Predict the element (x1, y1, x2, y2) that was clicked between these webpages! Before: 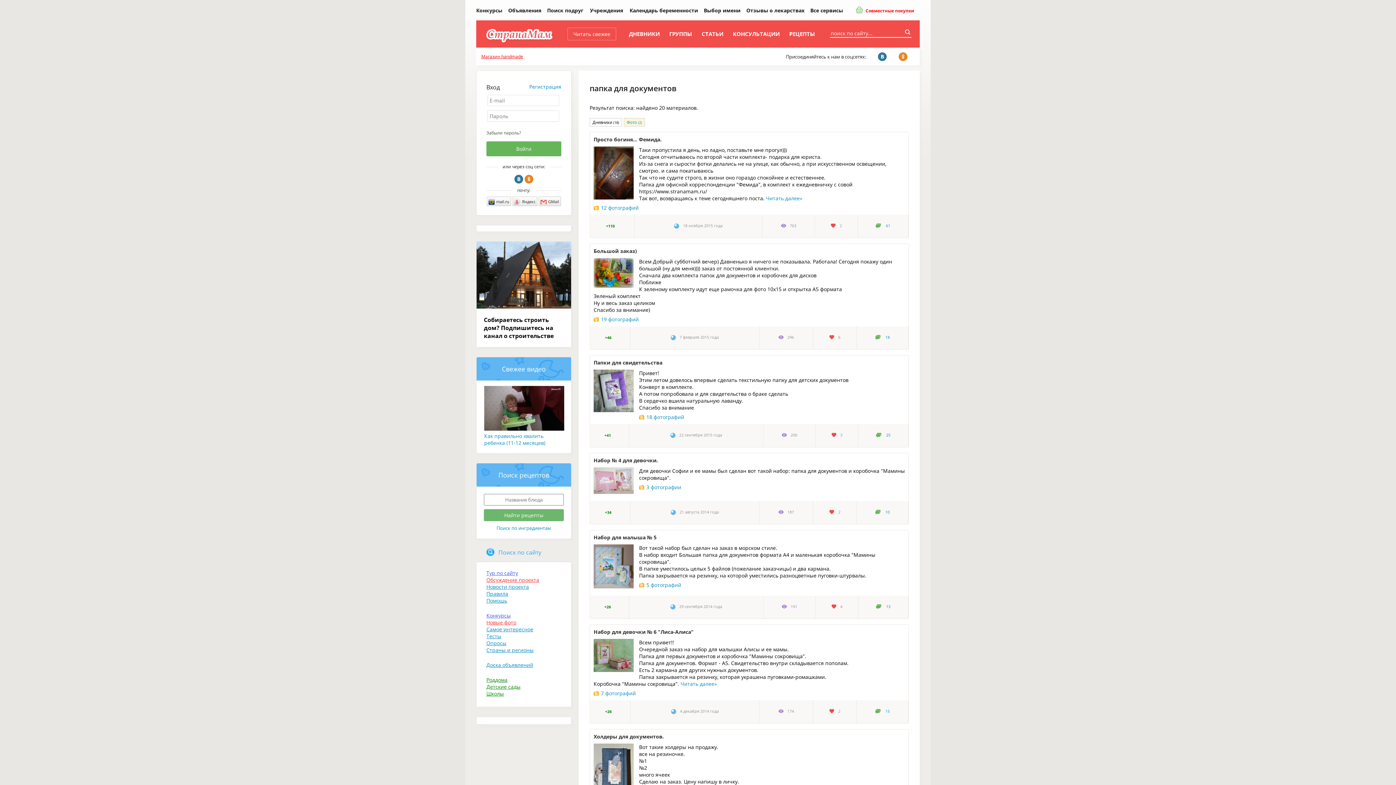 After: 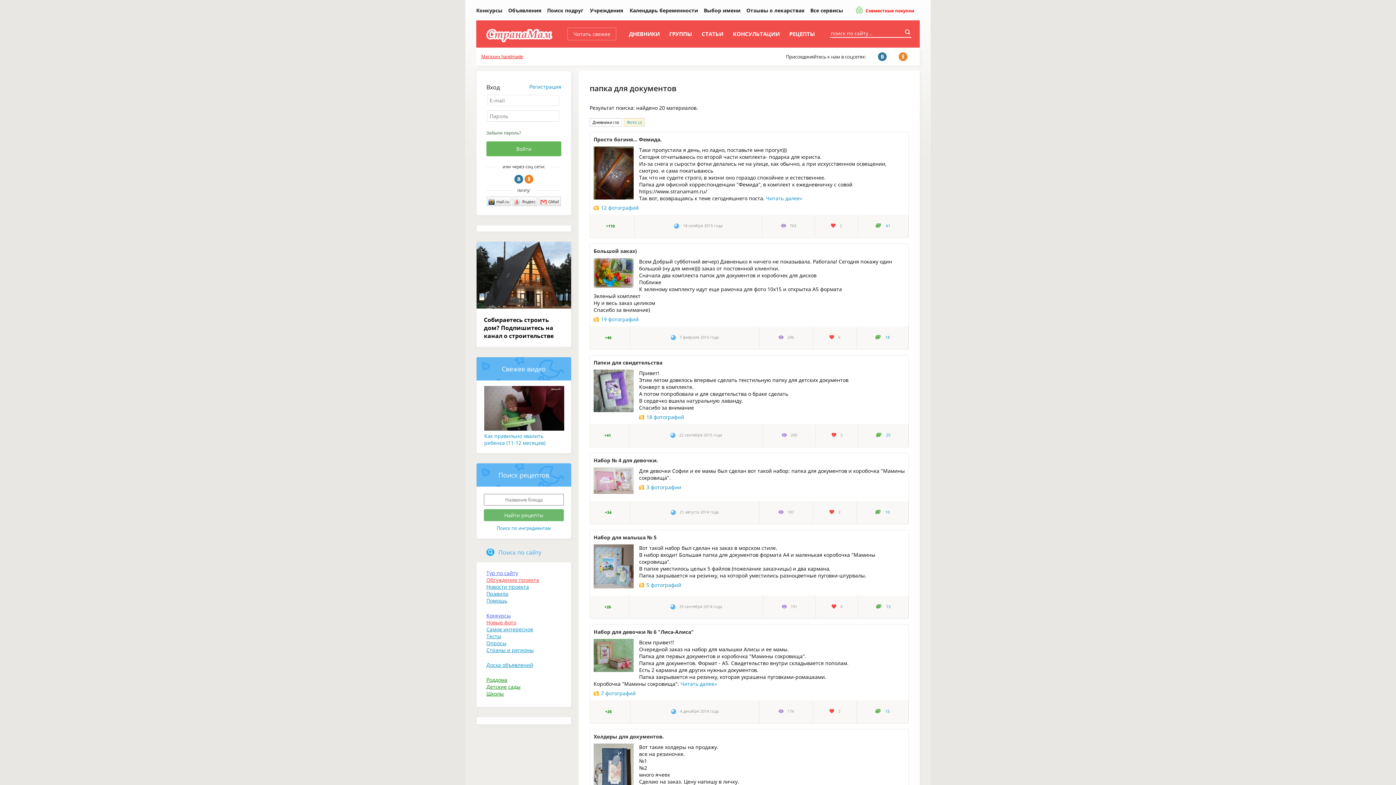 Action: bbox: (593, 146, 633, 199)